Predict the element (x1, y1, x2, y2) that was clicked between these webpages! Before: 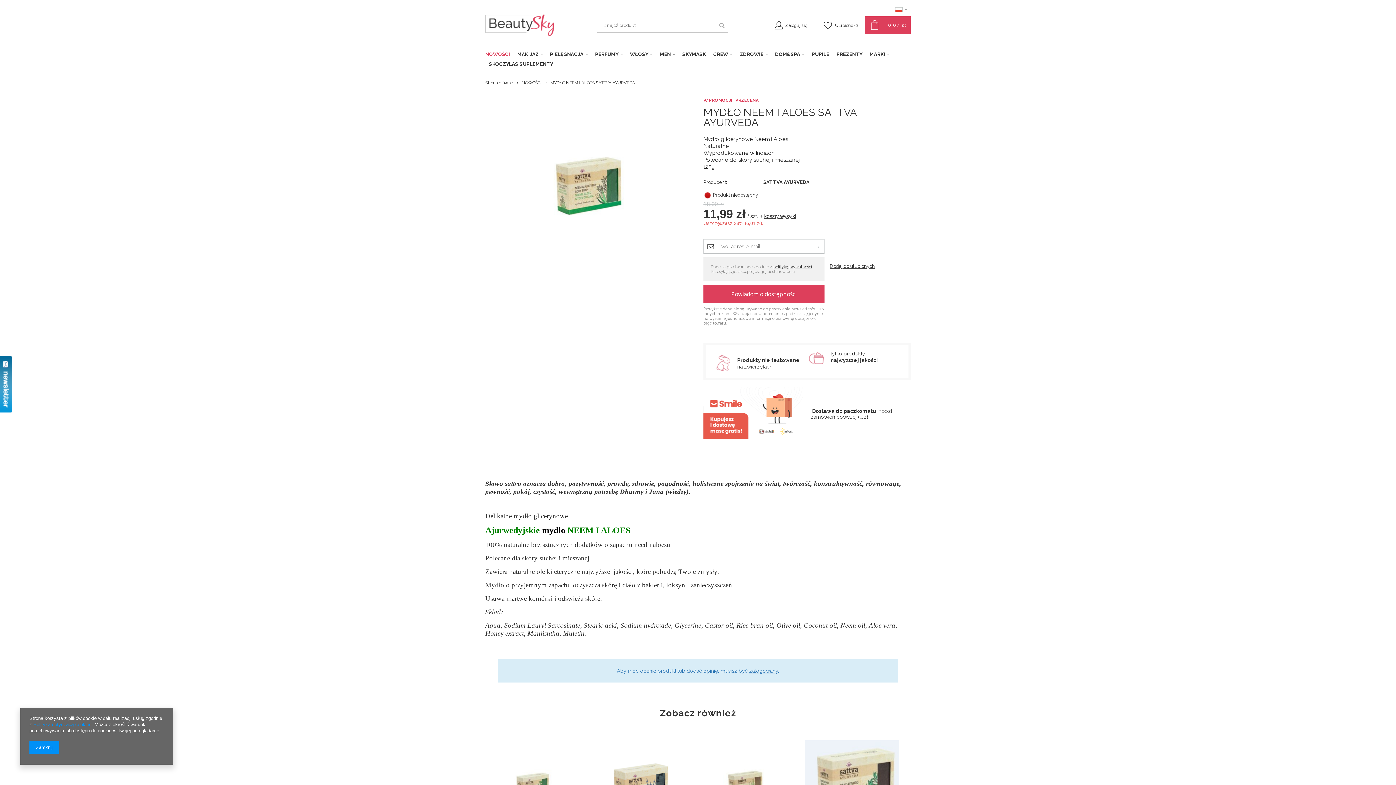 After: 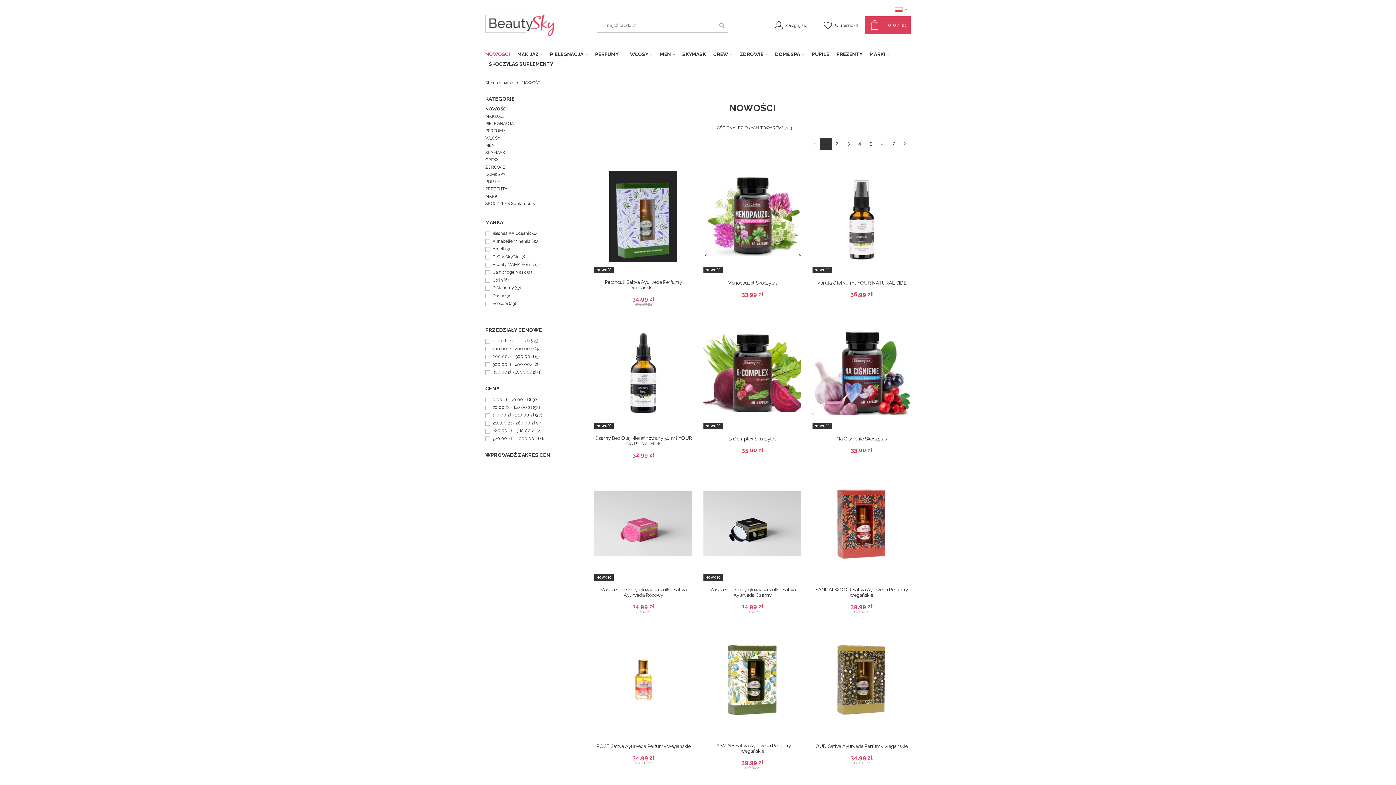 Action: label: NOWOŚCI bbox: (485, 49, 513, 59)